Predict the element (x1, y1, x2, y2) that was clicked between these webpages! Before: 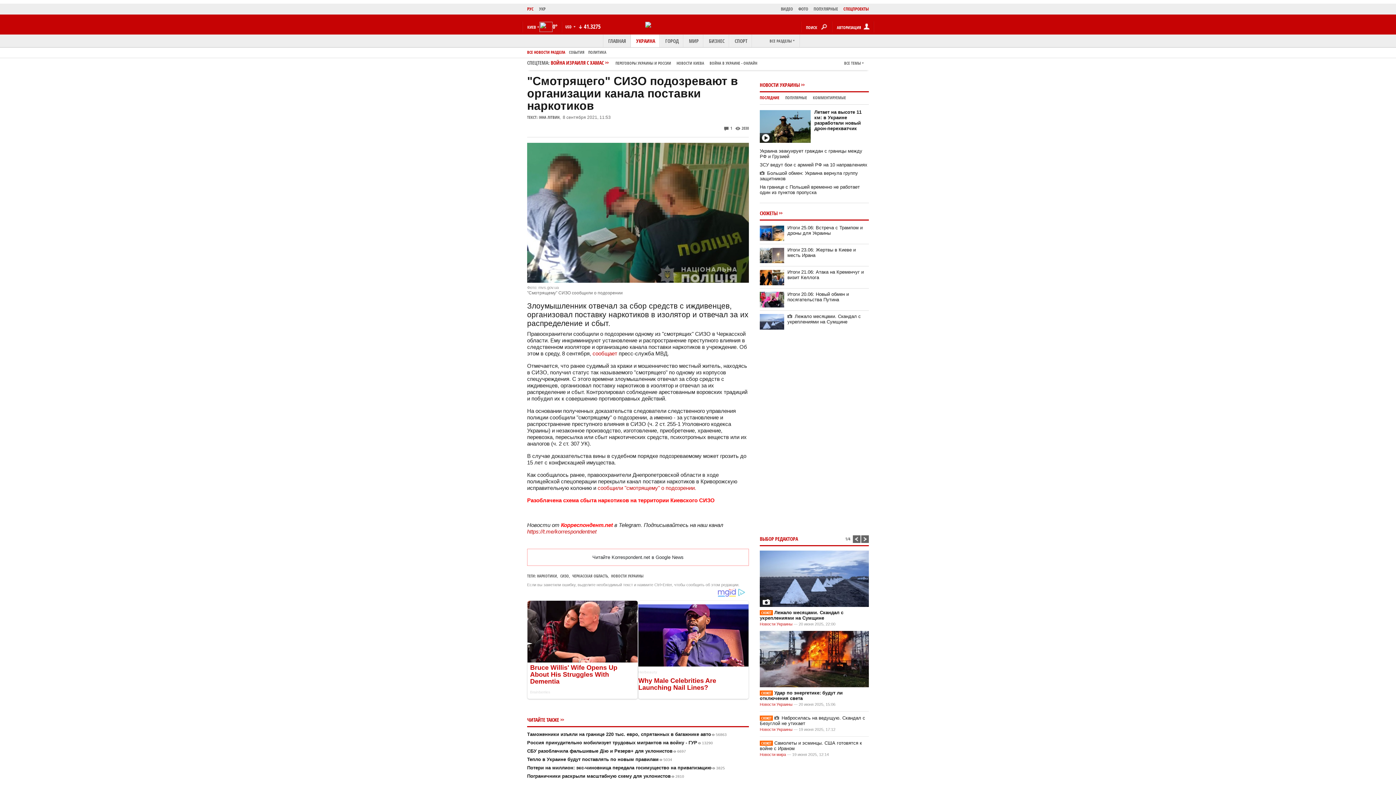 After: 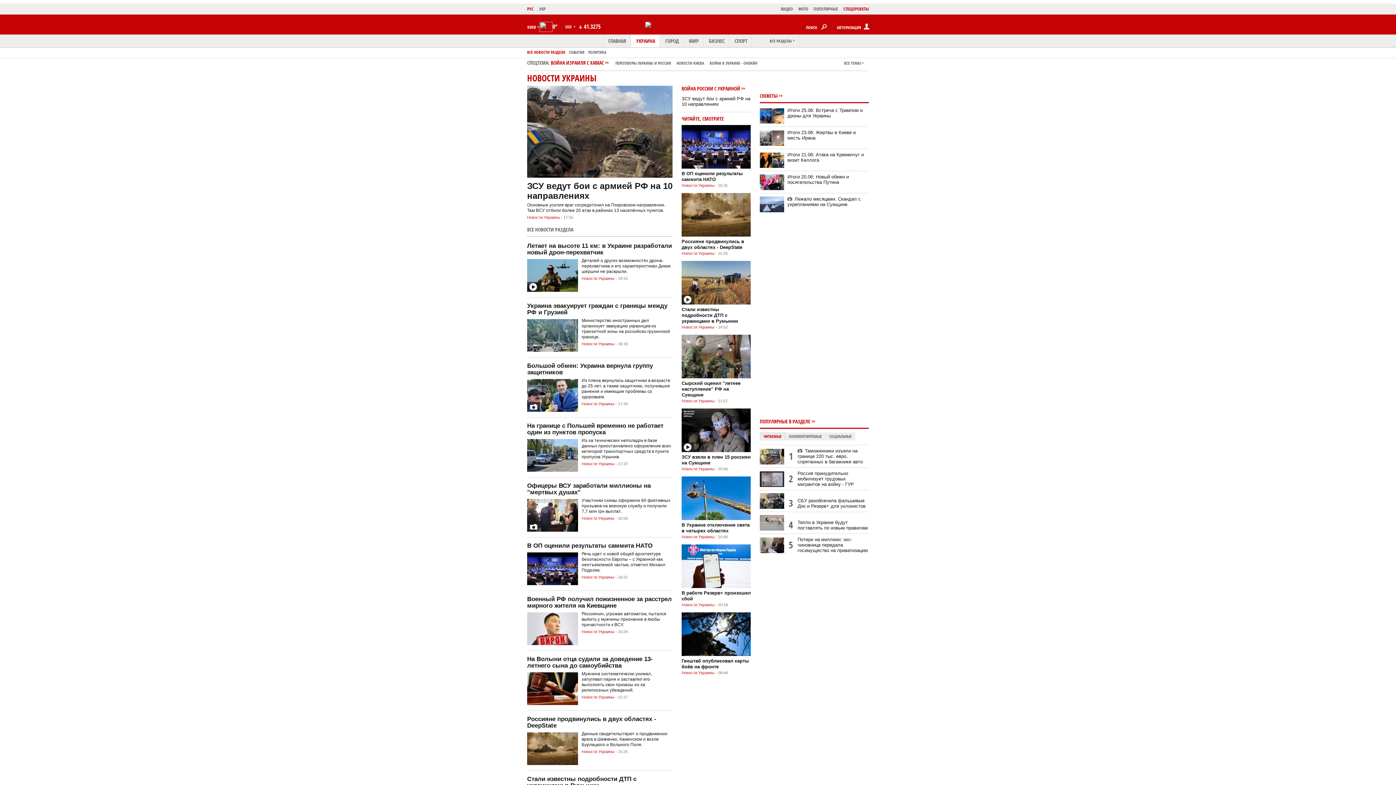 Action: label: УКРАИНА bbox: (631, 34, 660, 47)